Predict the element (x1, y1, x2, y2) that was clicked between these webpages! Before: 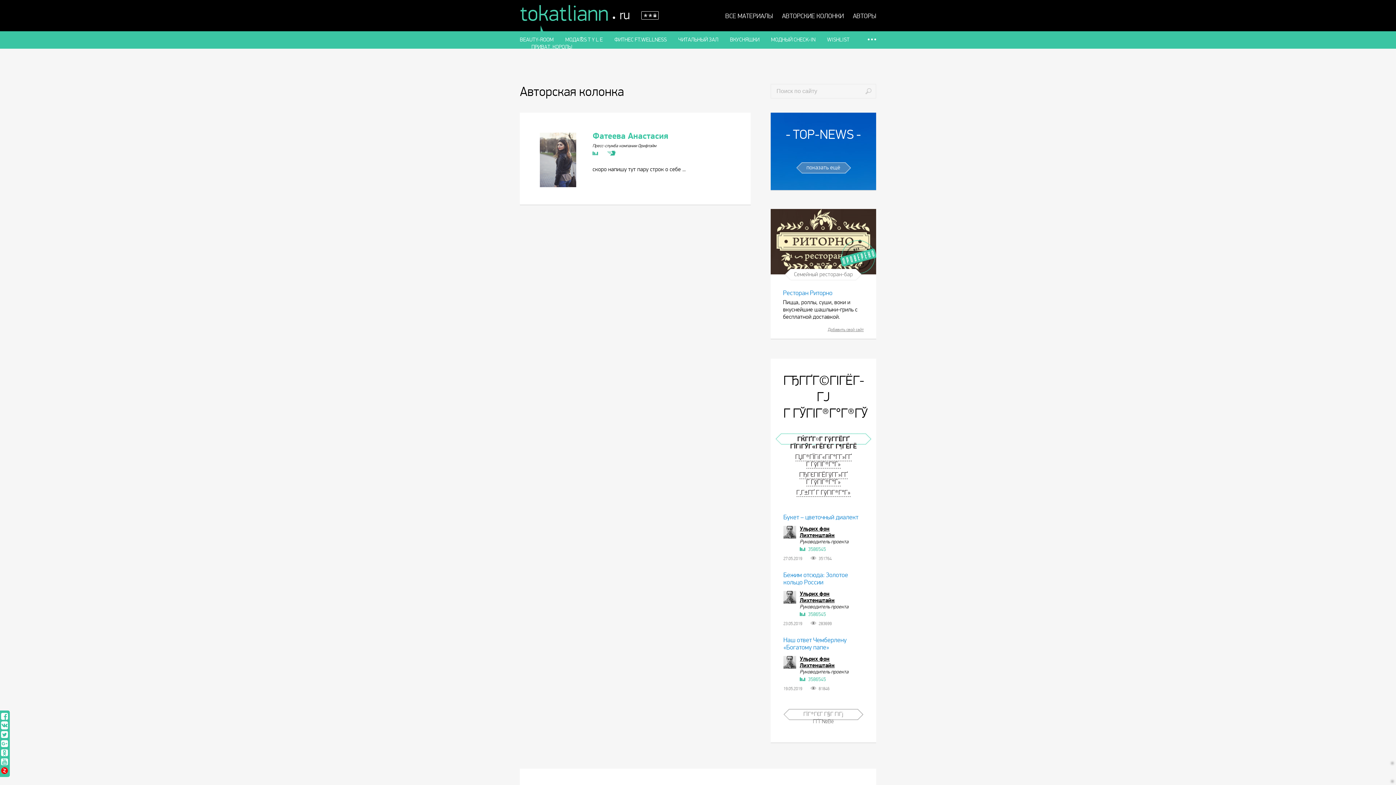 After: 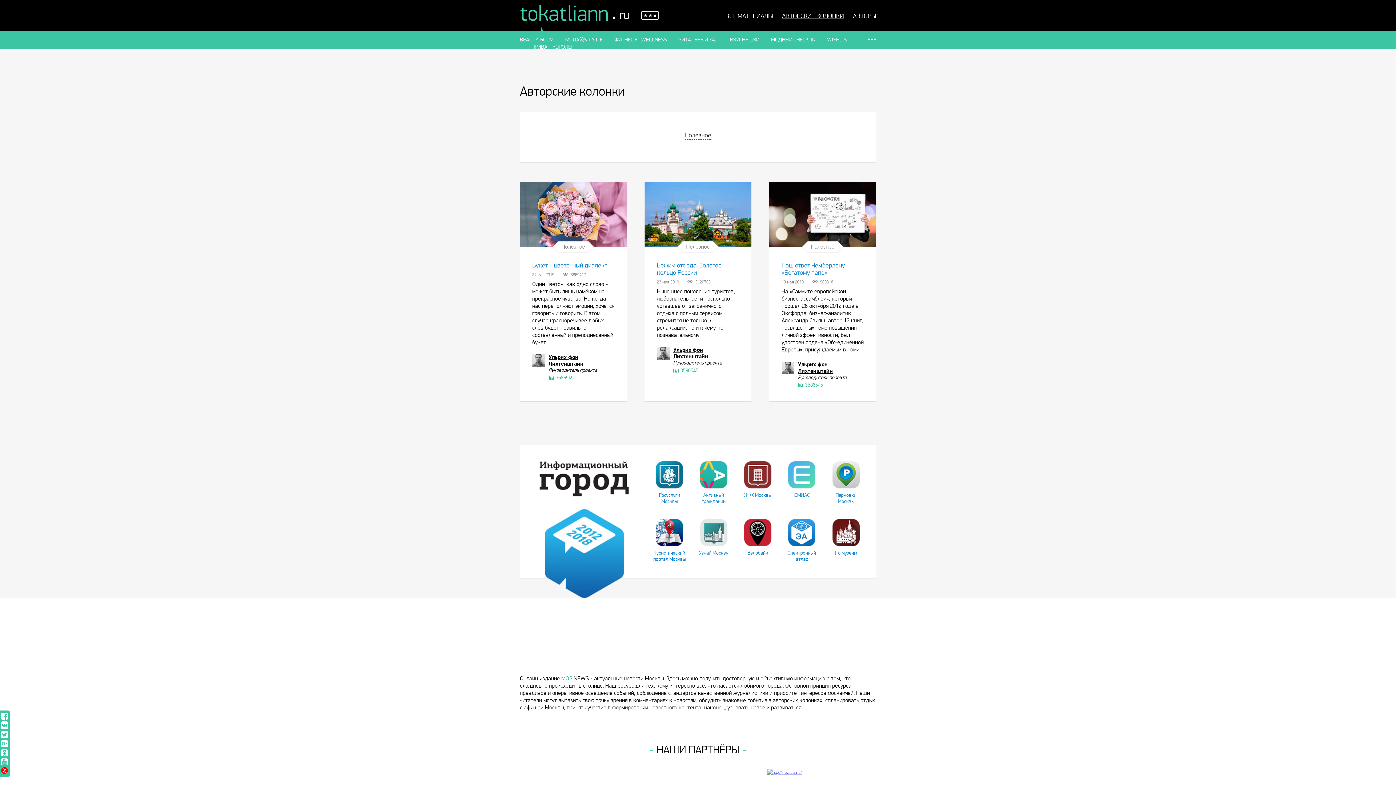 Action: bbox: (782, 12, 844, 20) label: АВТОРСКИЕ КОЛОНКИ